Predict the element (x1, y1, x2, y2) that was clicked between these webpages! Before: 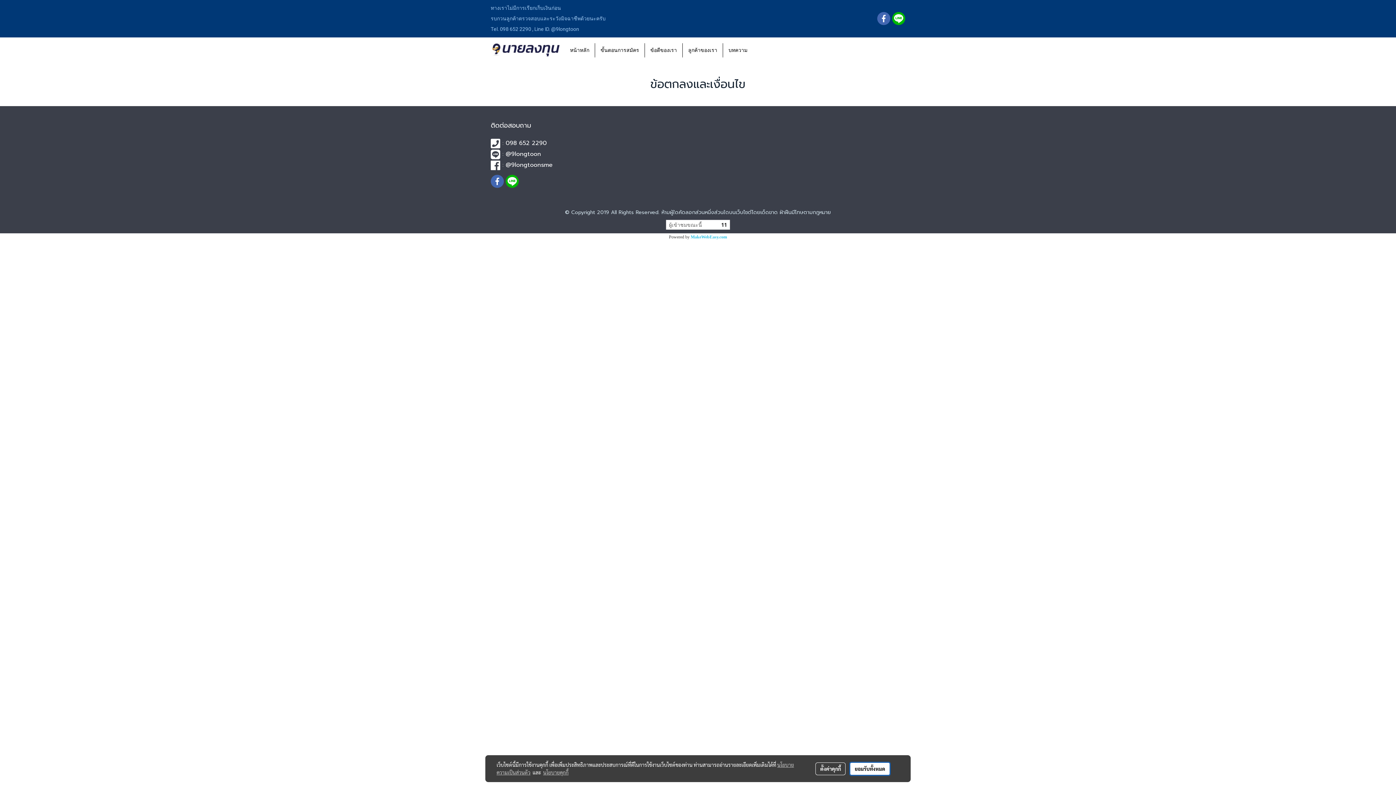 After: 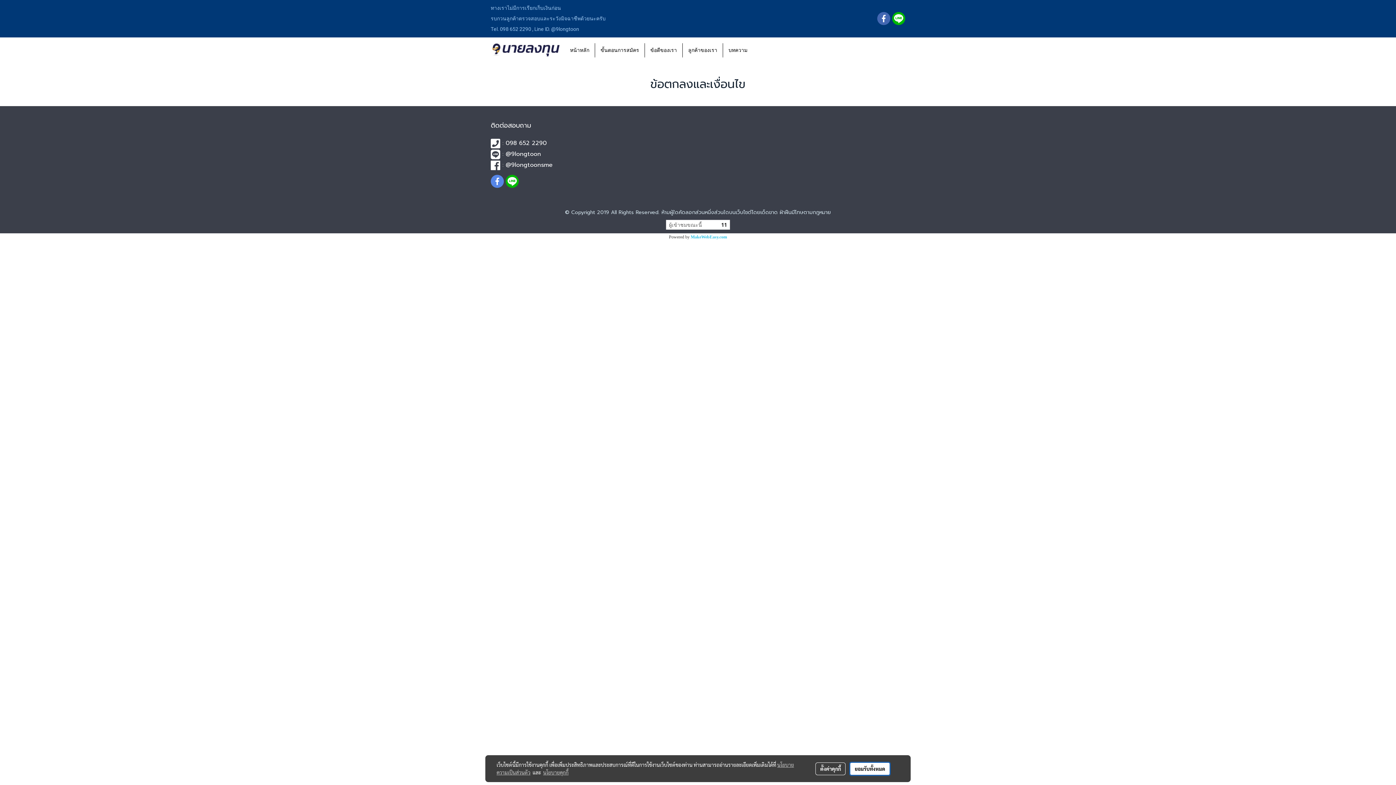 Action: bbox: (490, 174, 504, 188)